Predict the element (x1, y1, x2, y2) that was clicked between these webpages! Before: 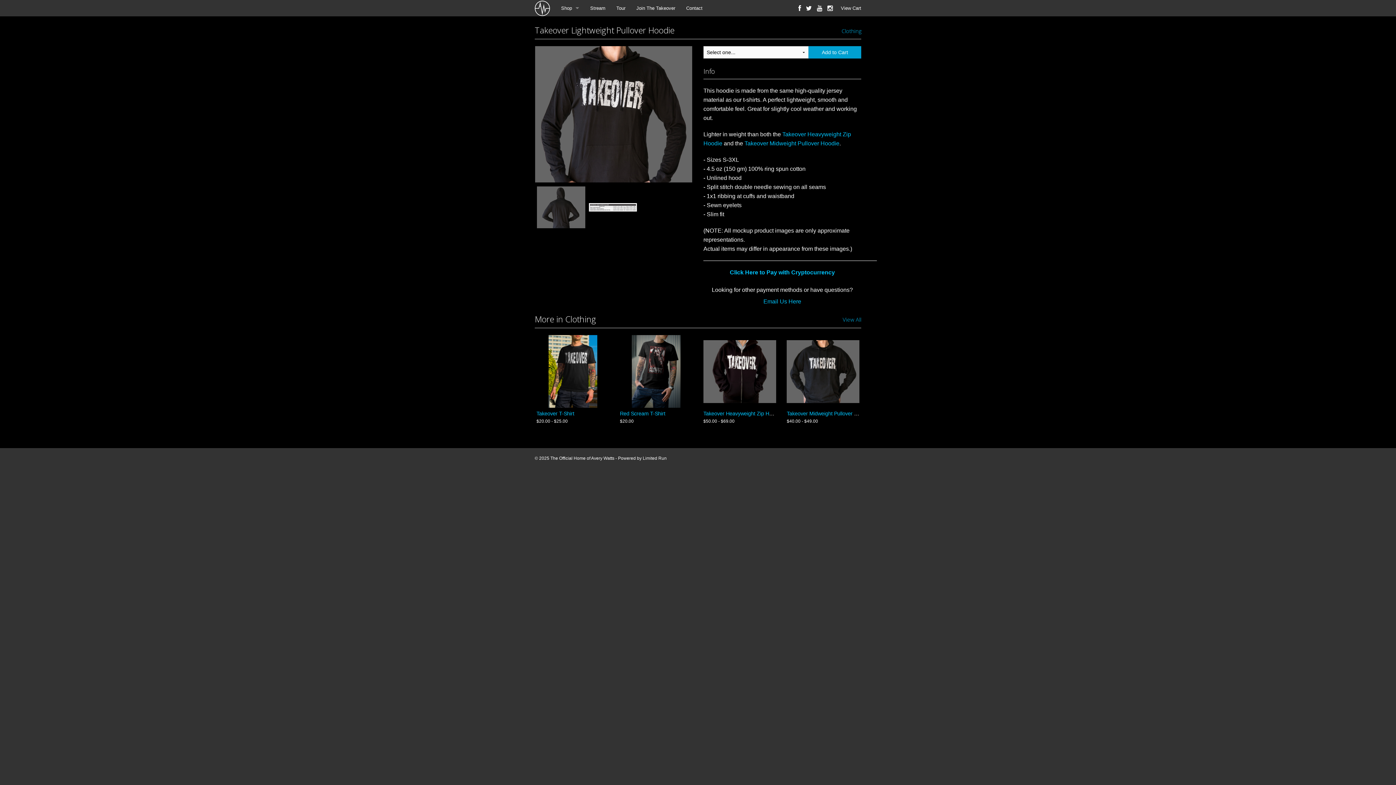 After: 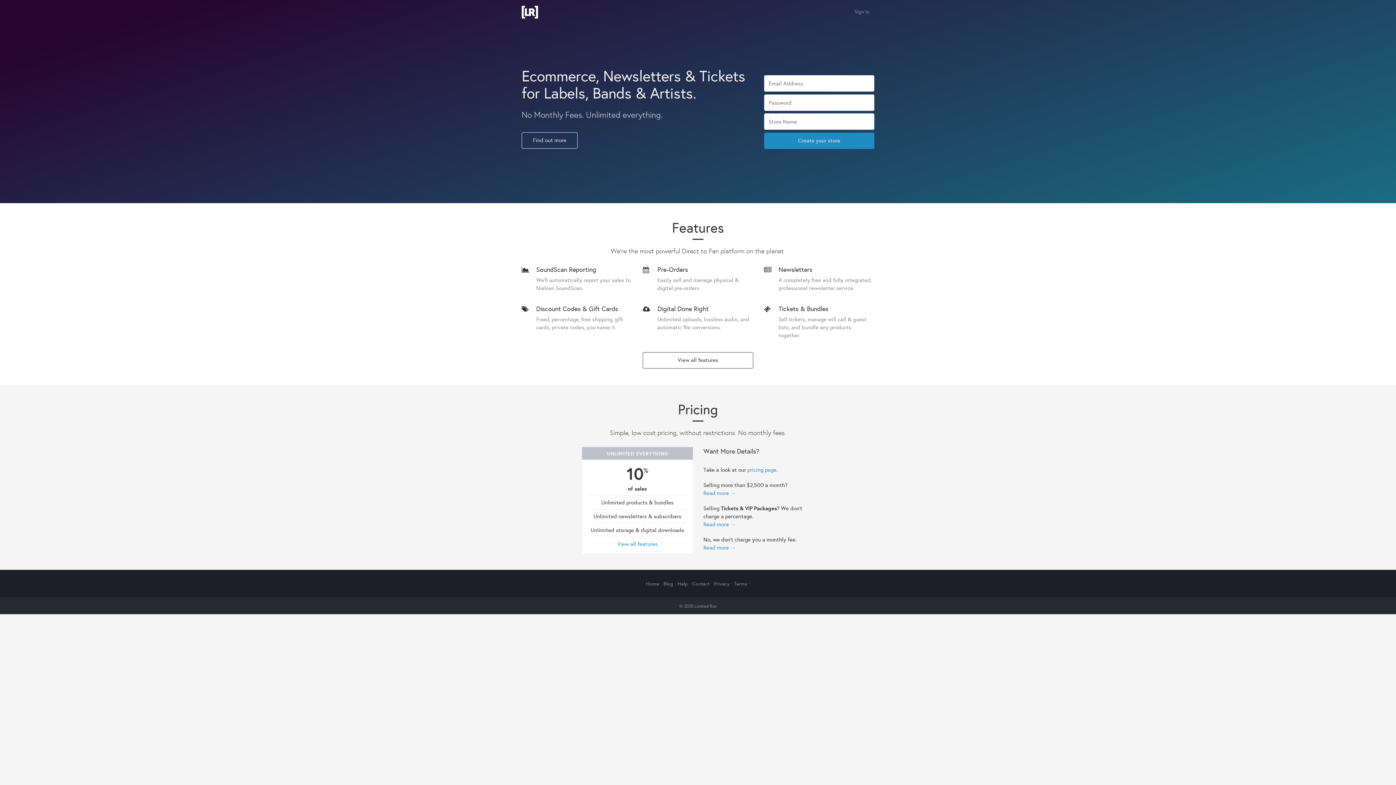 Action: label: Limited Run bbox: (642, 455, 666, 460)